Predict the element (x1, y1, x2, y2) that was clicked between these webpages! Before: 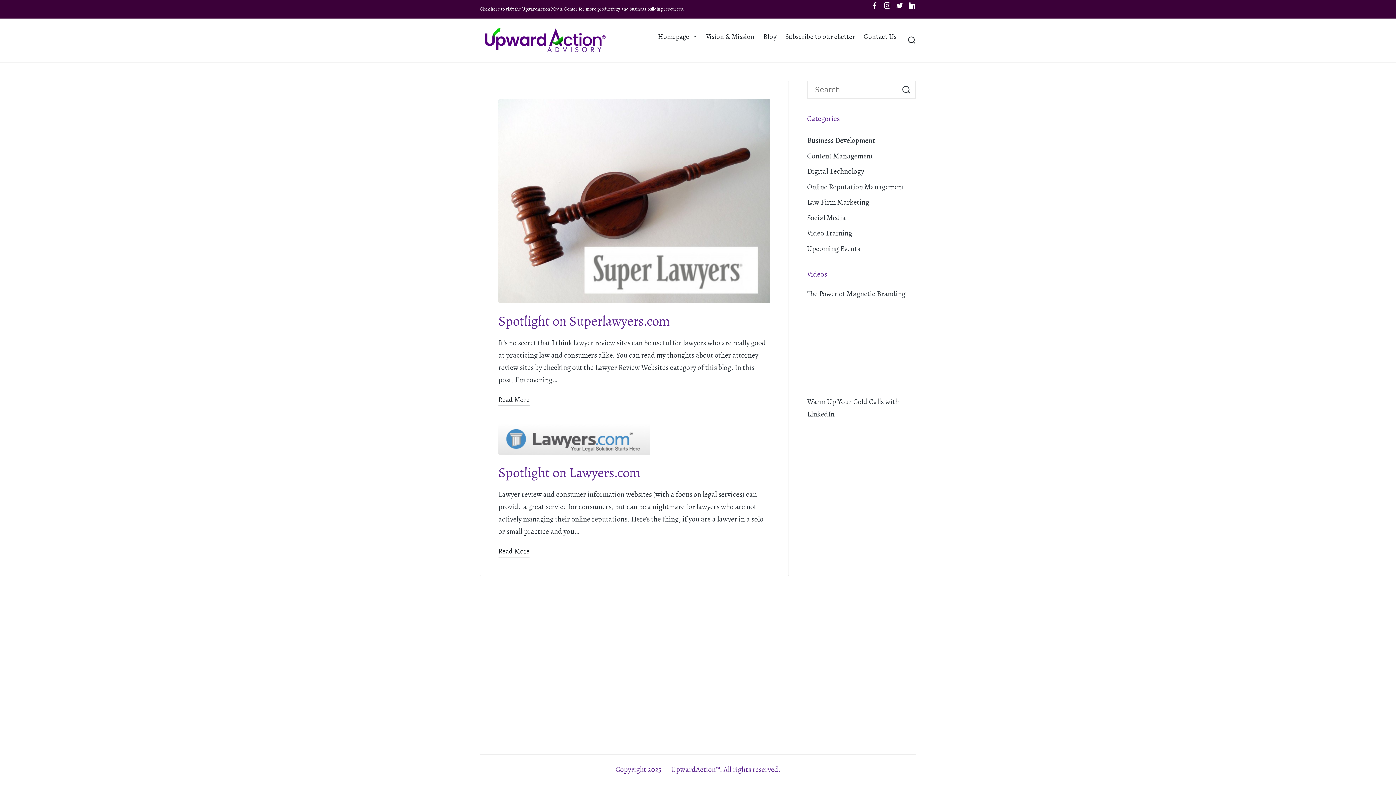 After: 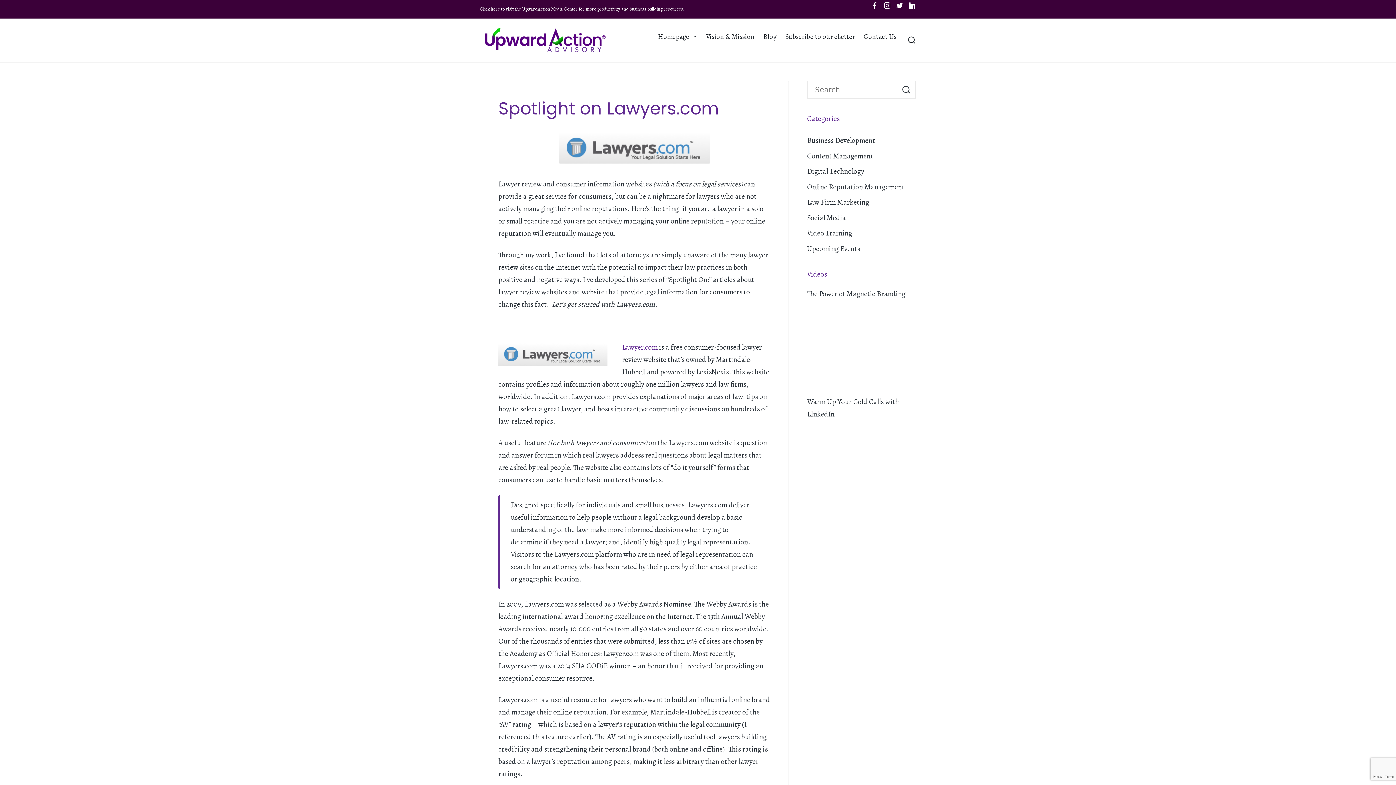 Action: bbox: (498, 424, 770, 455)